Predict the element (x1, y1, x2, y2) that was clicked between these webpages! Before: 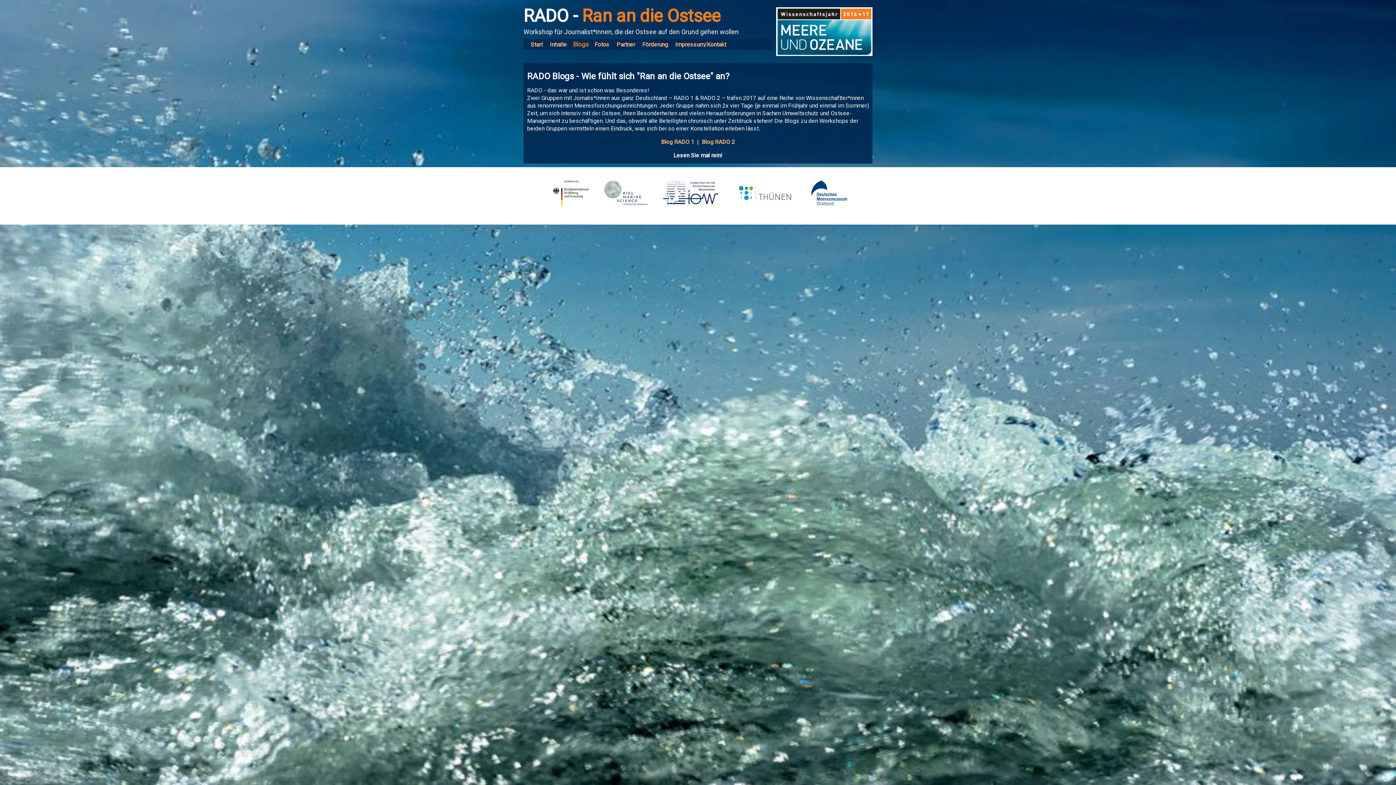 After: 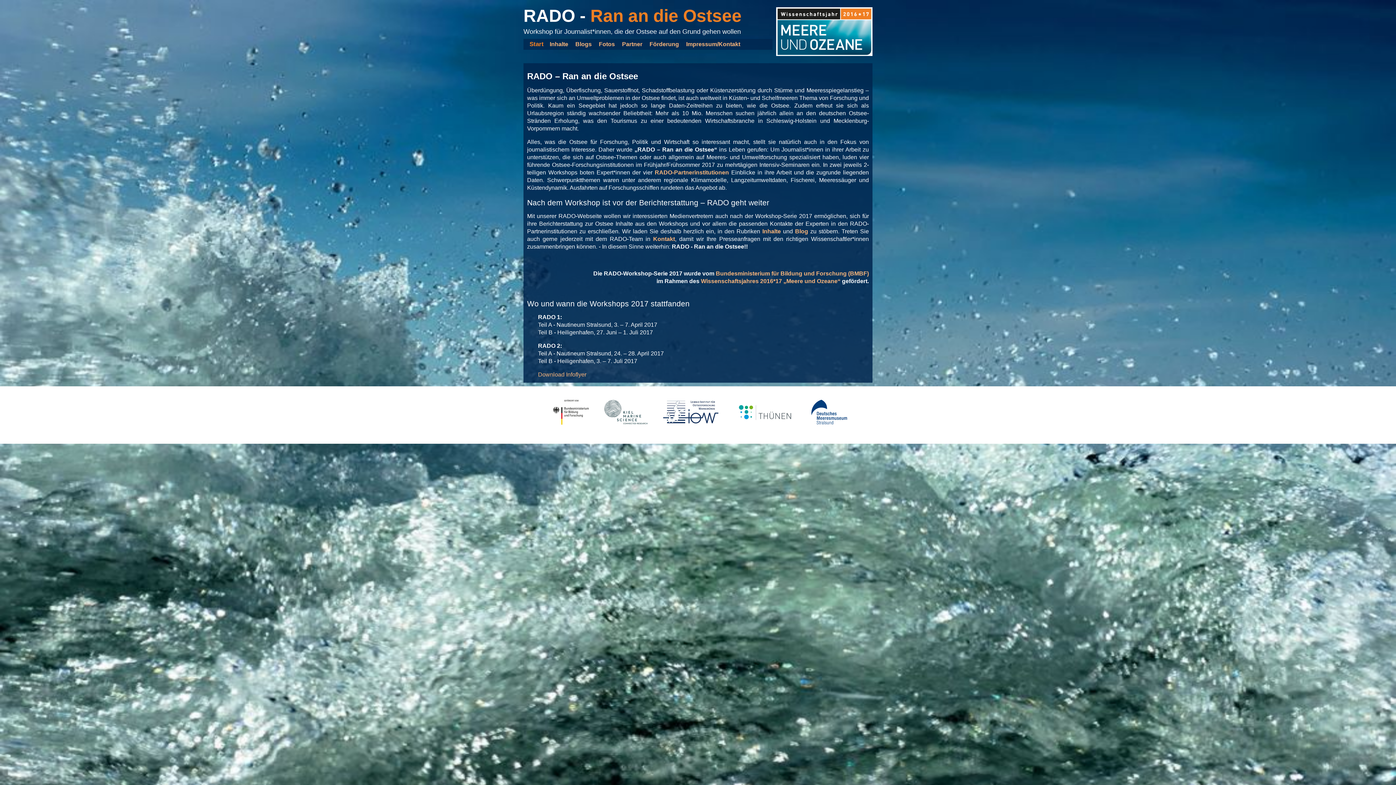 Action: bbox: (529, 41, 544, 48) label: Start